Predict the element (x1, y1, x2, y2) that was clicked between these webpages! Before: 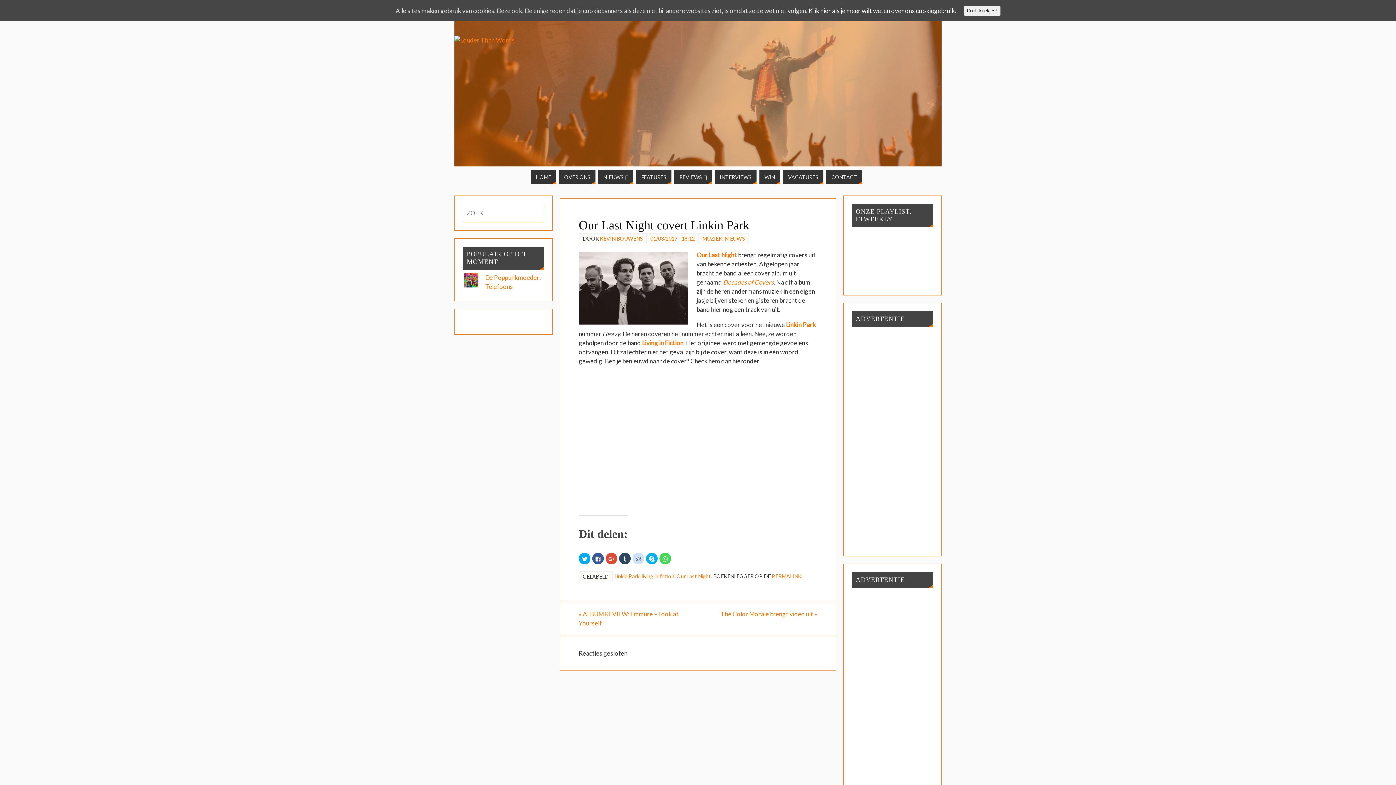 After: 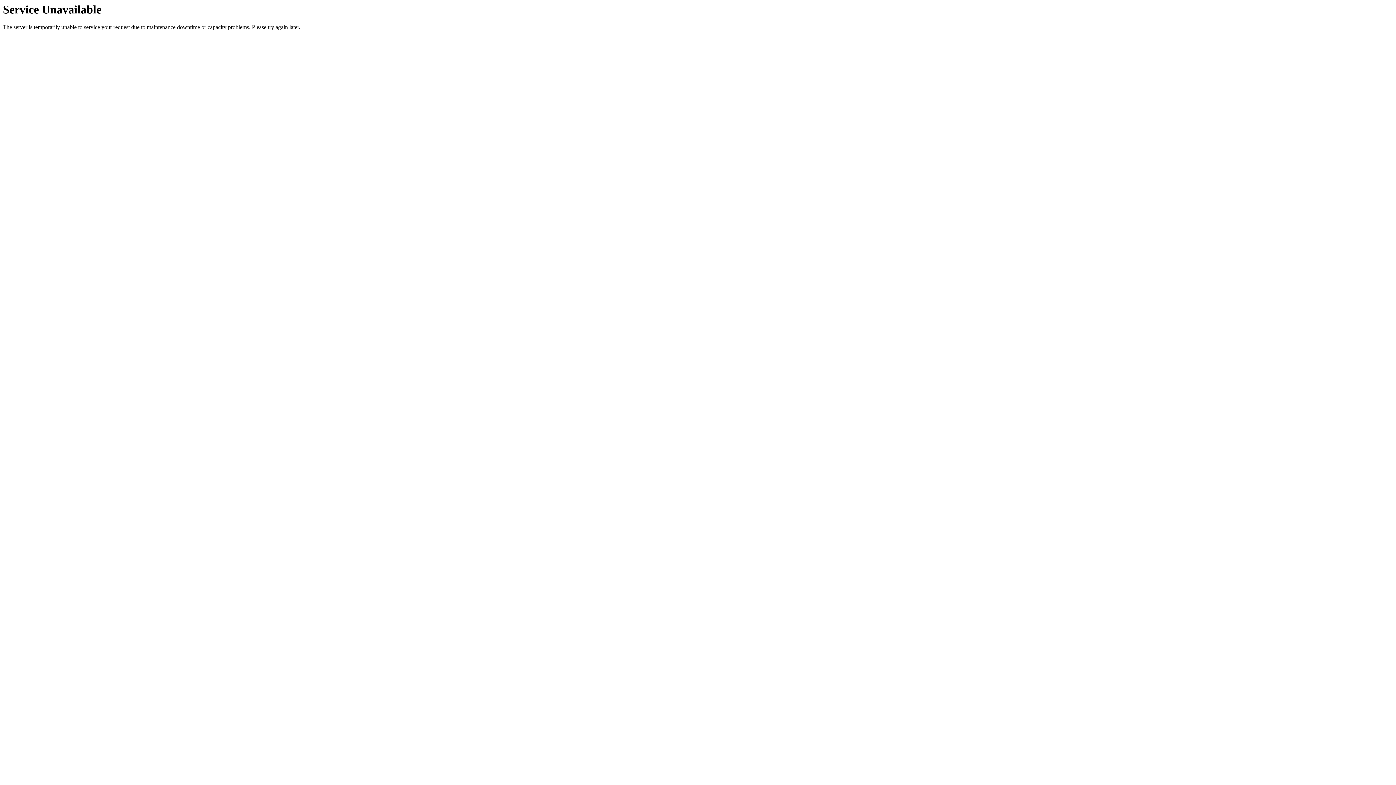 Action: bbox: (674, 170, 712, 184) label: REVIEWS